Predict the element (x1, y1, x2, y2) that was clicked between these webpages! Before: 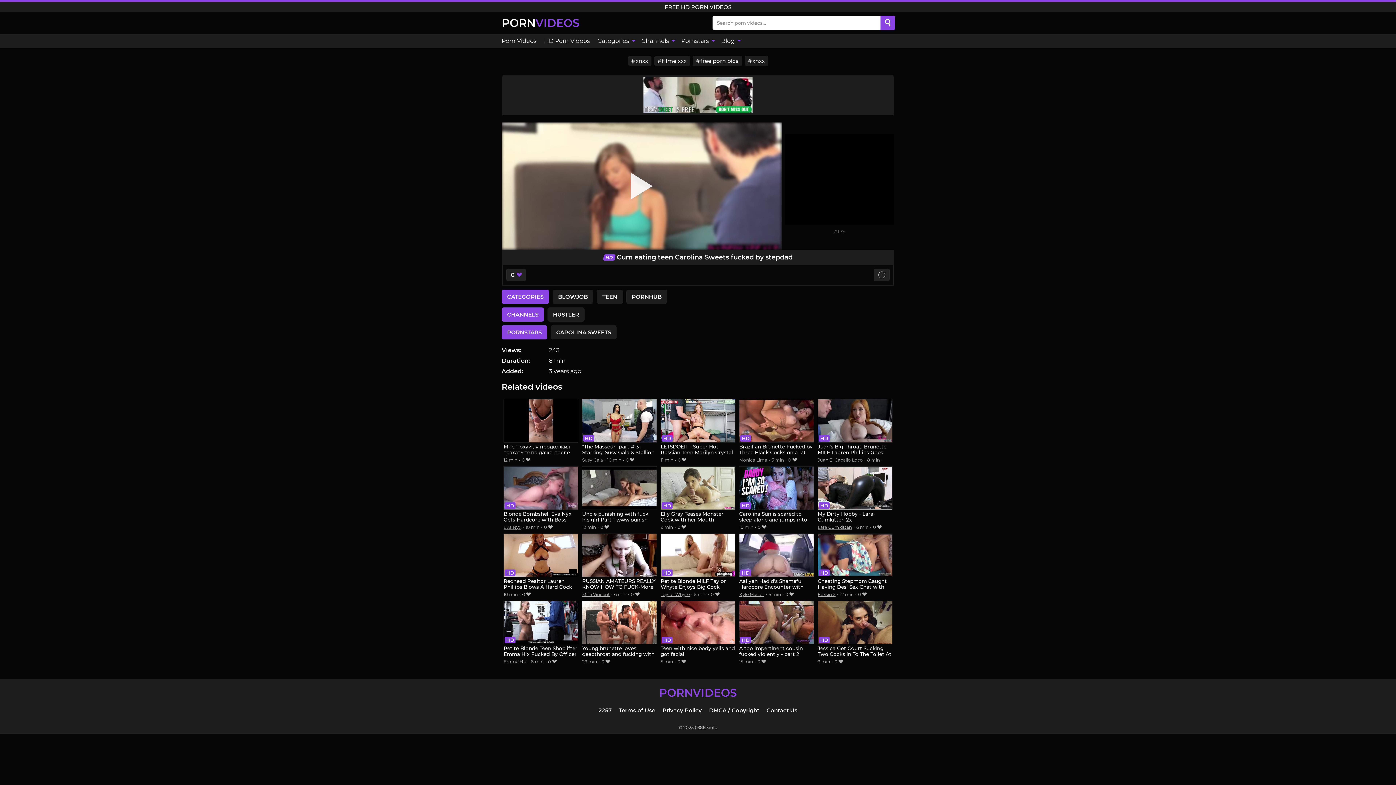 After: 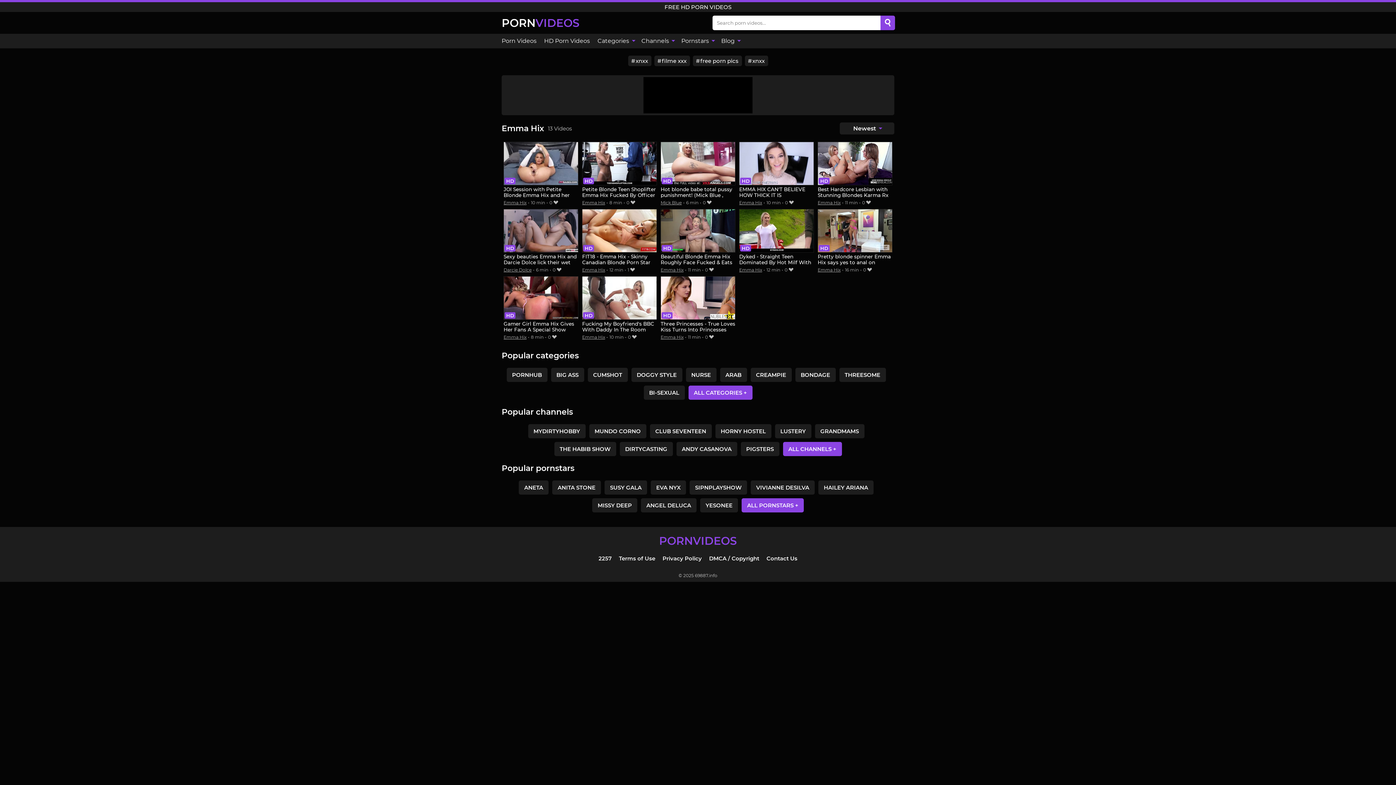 Action: bbox: (503, 659, 526, 664) label: Emma Hix